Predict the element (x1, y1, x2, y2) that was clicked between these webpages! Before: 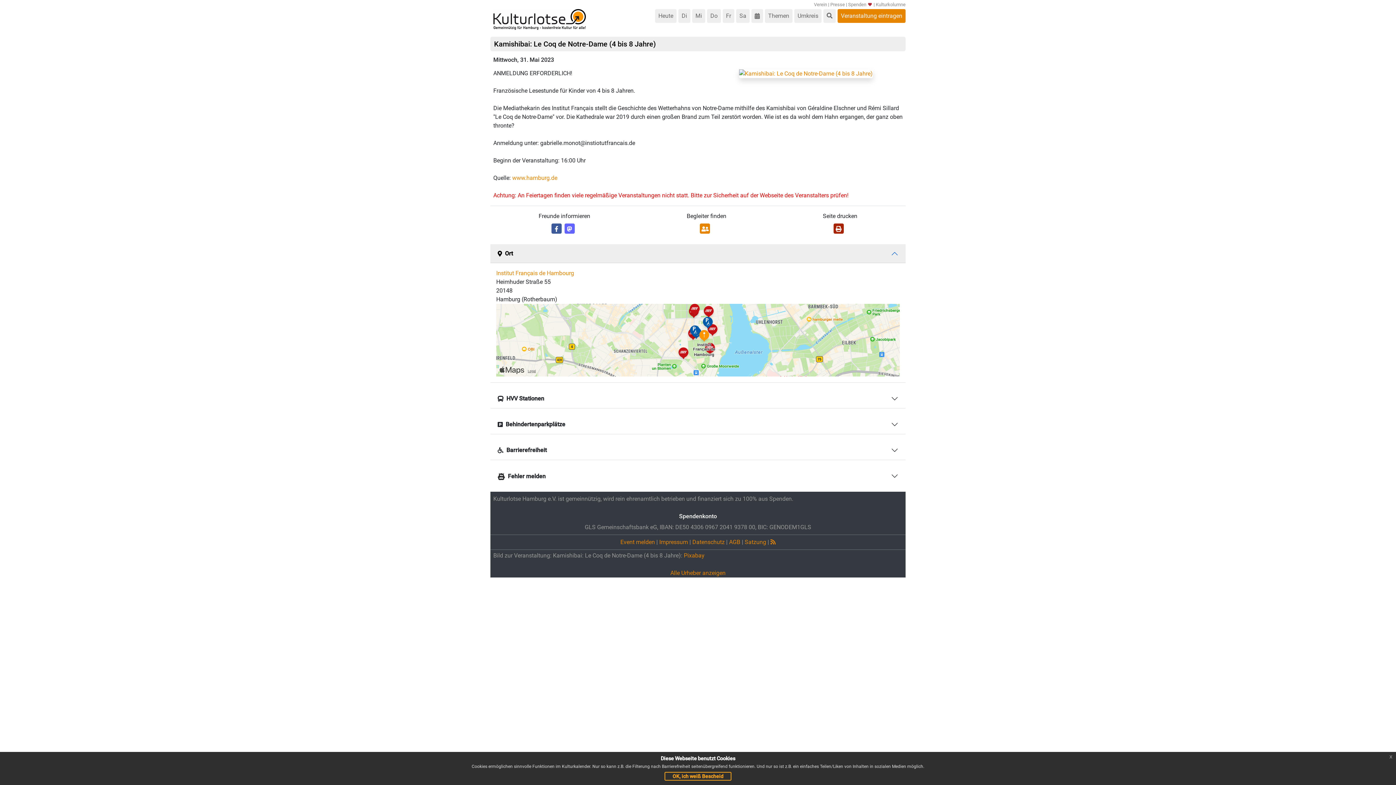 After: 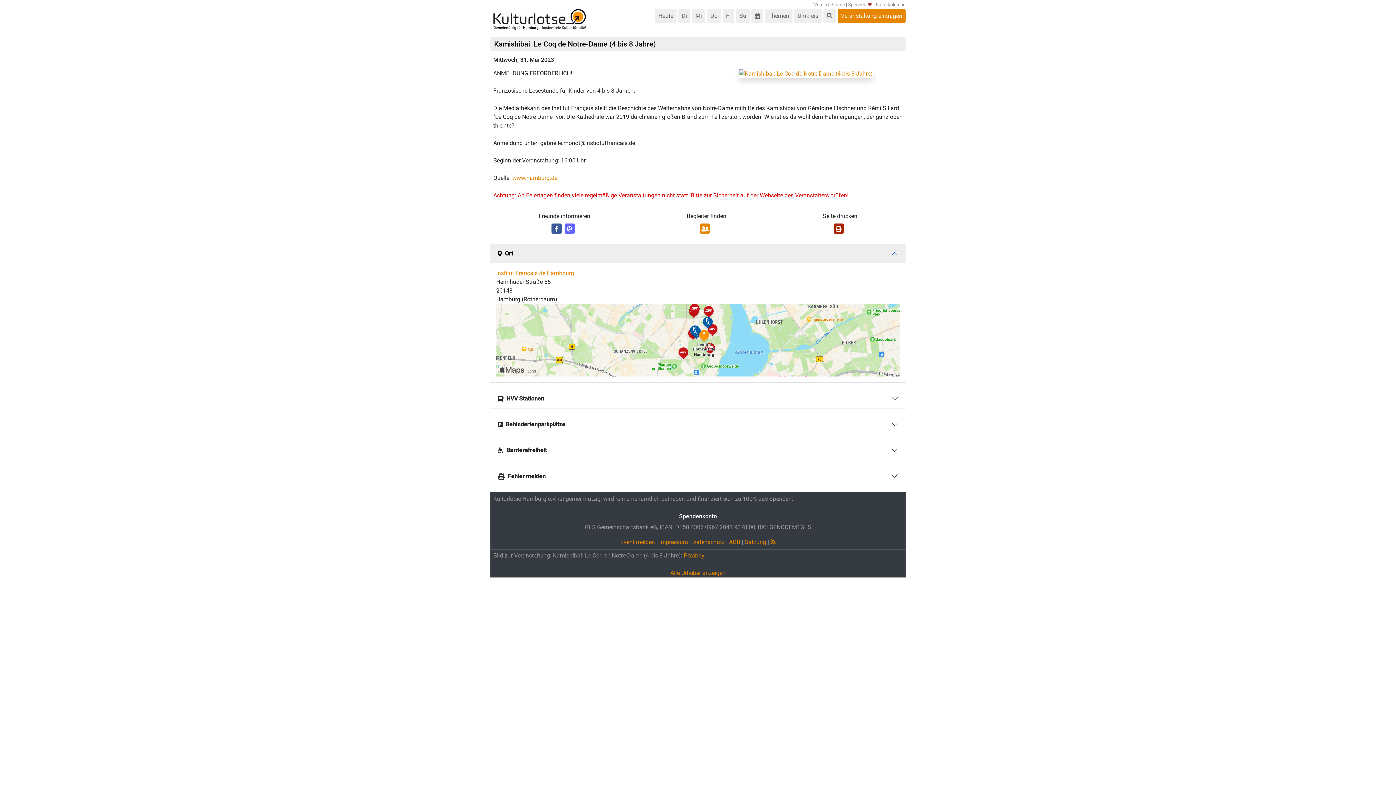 Action: bbox: (664, 772, 731, 781) label: OK, ich weiß Bescheid